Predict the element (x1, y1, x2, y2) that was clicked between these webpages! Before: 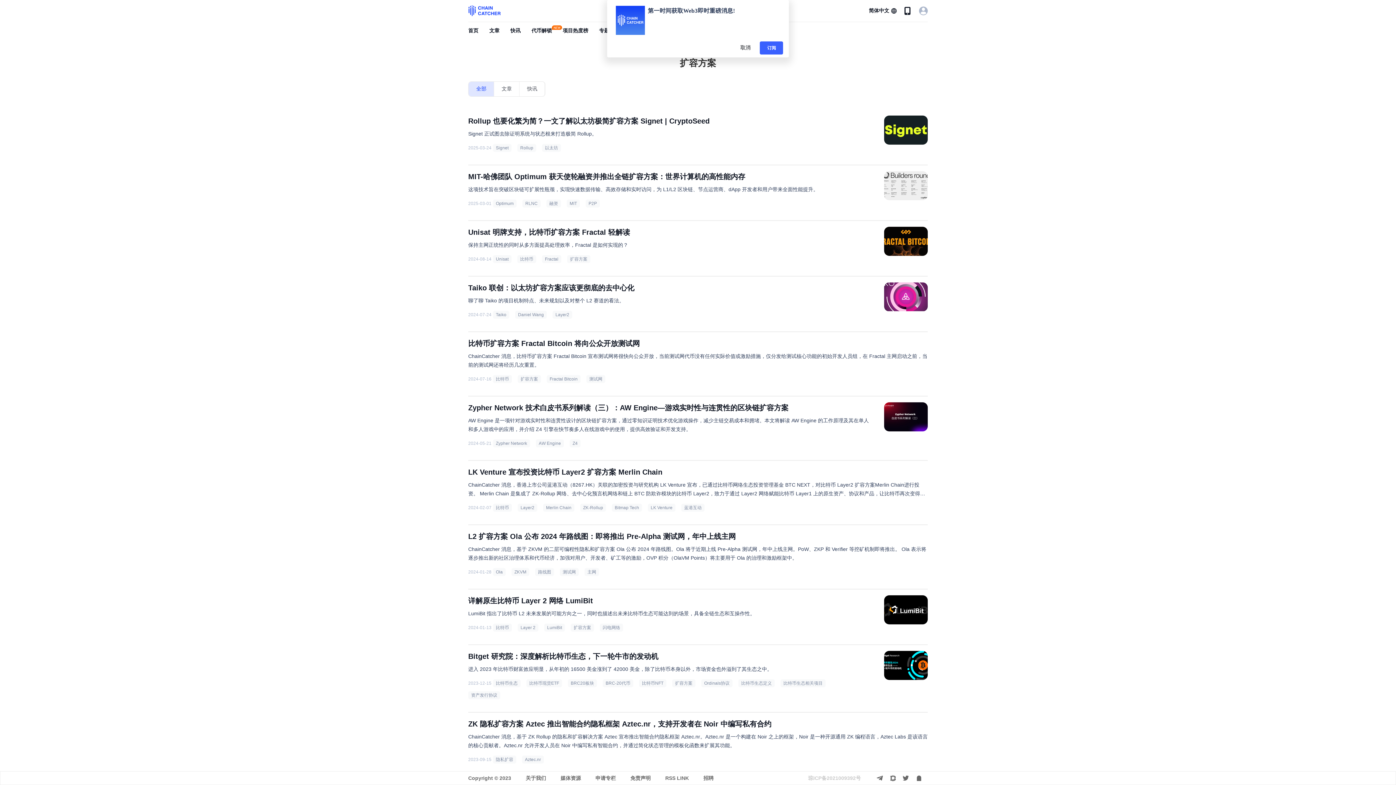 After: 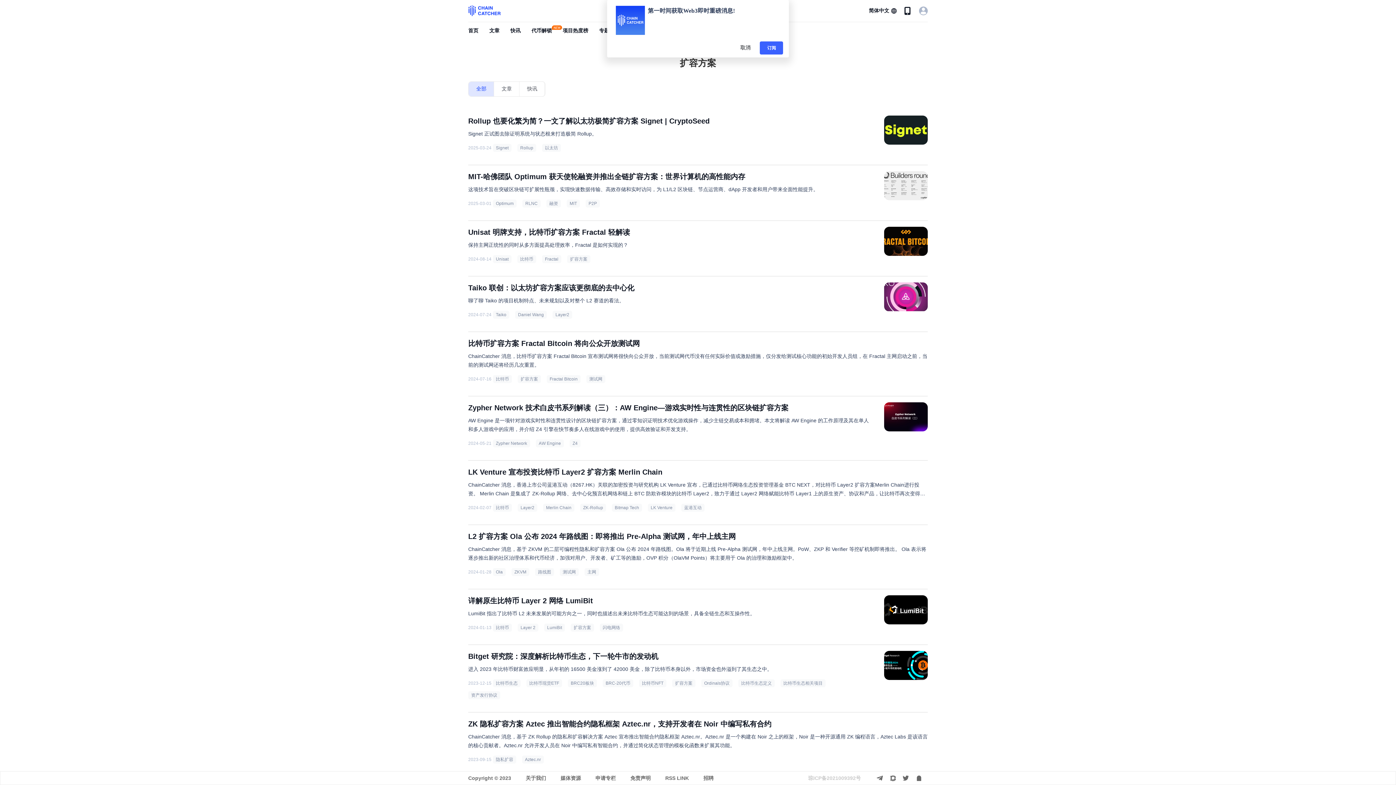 Action: label: L2 扩容方案 Ola 公布 2024 年路线图：即将推出 Pre-Alpha 测试网，年中上线主网
ChainCatcher 消息，基于 ZKVM 的二层可编程性隐私和扩容方案 Ola 公布 2024 年路线图。Ola 将于近期上线 Pre-Alpha 测试网，年中上线主网。PoW、ZKP 和 Verifier 等挖矿机制即将推出。 Ola 表示将逐步推出新的社区治理体系和代币经济，加强对用户、开发者、矿工等的激励，OVP 积分（OlaVM Points）将主要用于 Ola 的治理和激励框架中。 bbox: (468, 531, 928, 562)